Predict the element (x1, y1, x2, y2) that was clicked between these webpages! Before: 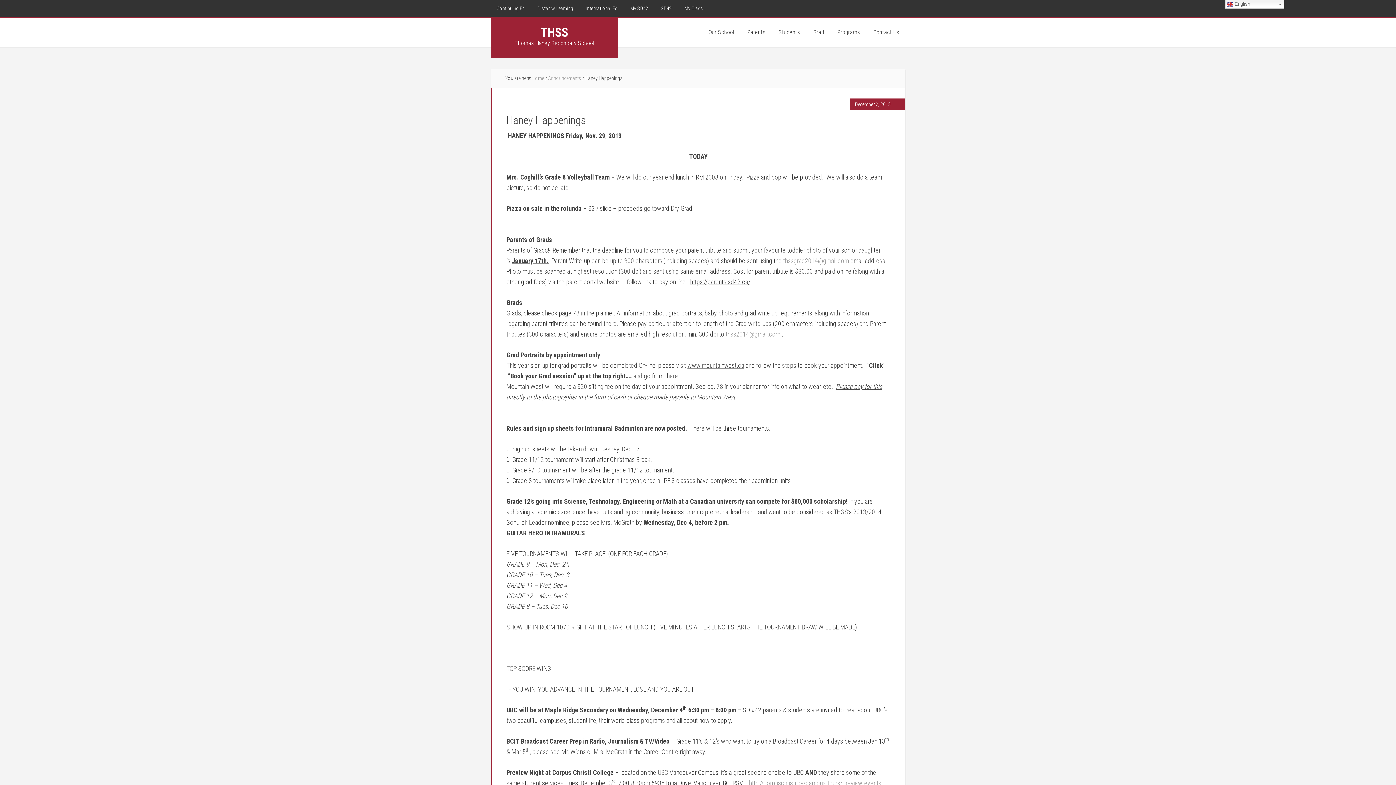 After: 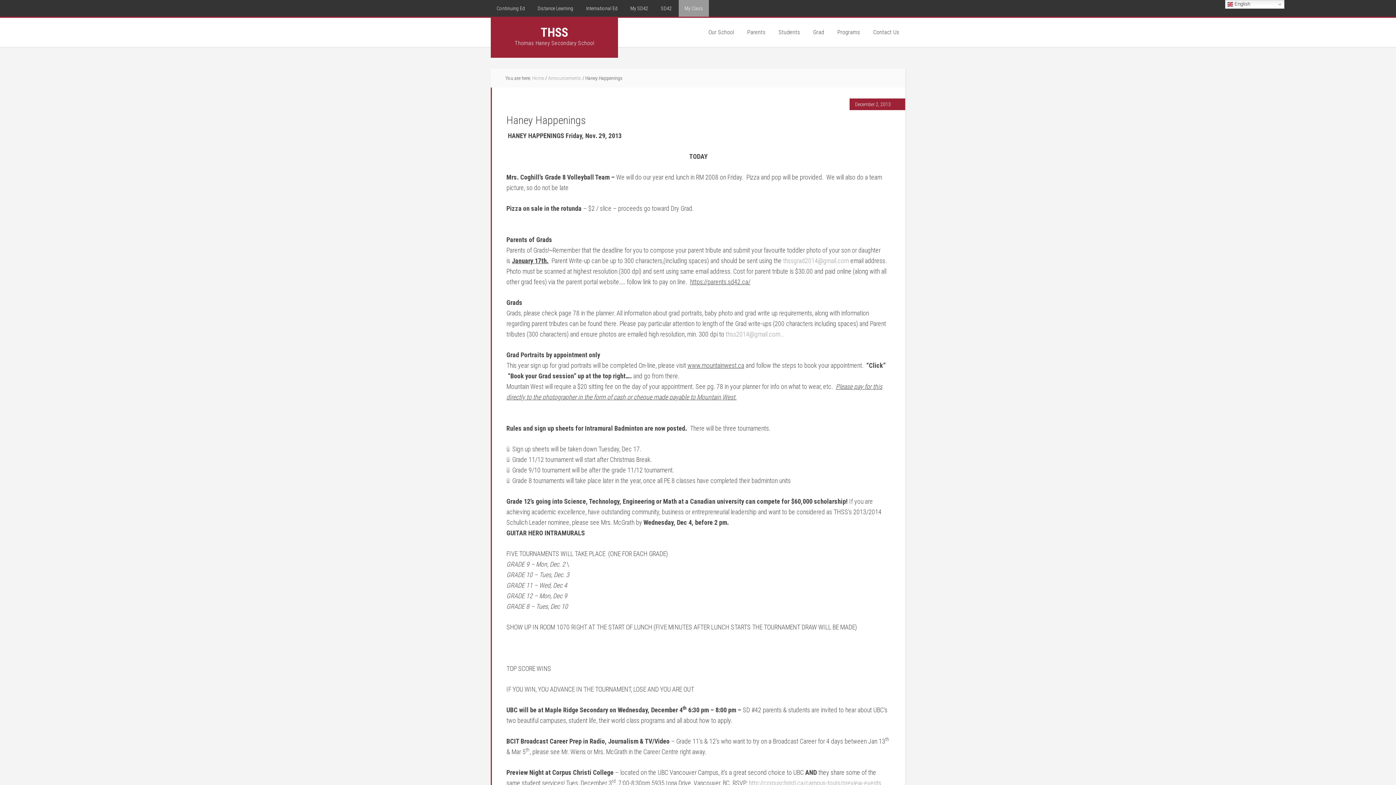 Action: label: My Class bbox: (678, 0, 709, 16)